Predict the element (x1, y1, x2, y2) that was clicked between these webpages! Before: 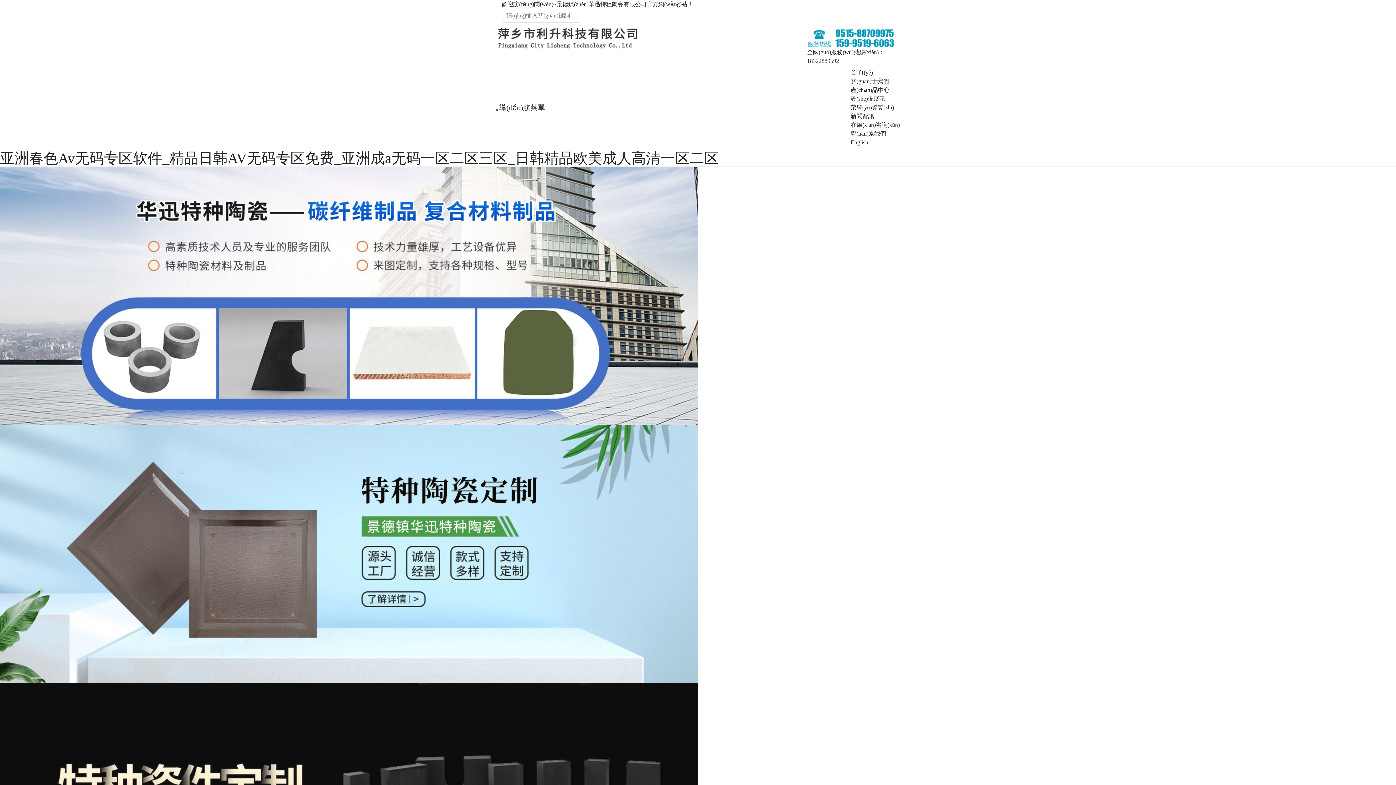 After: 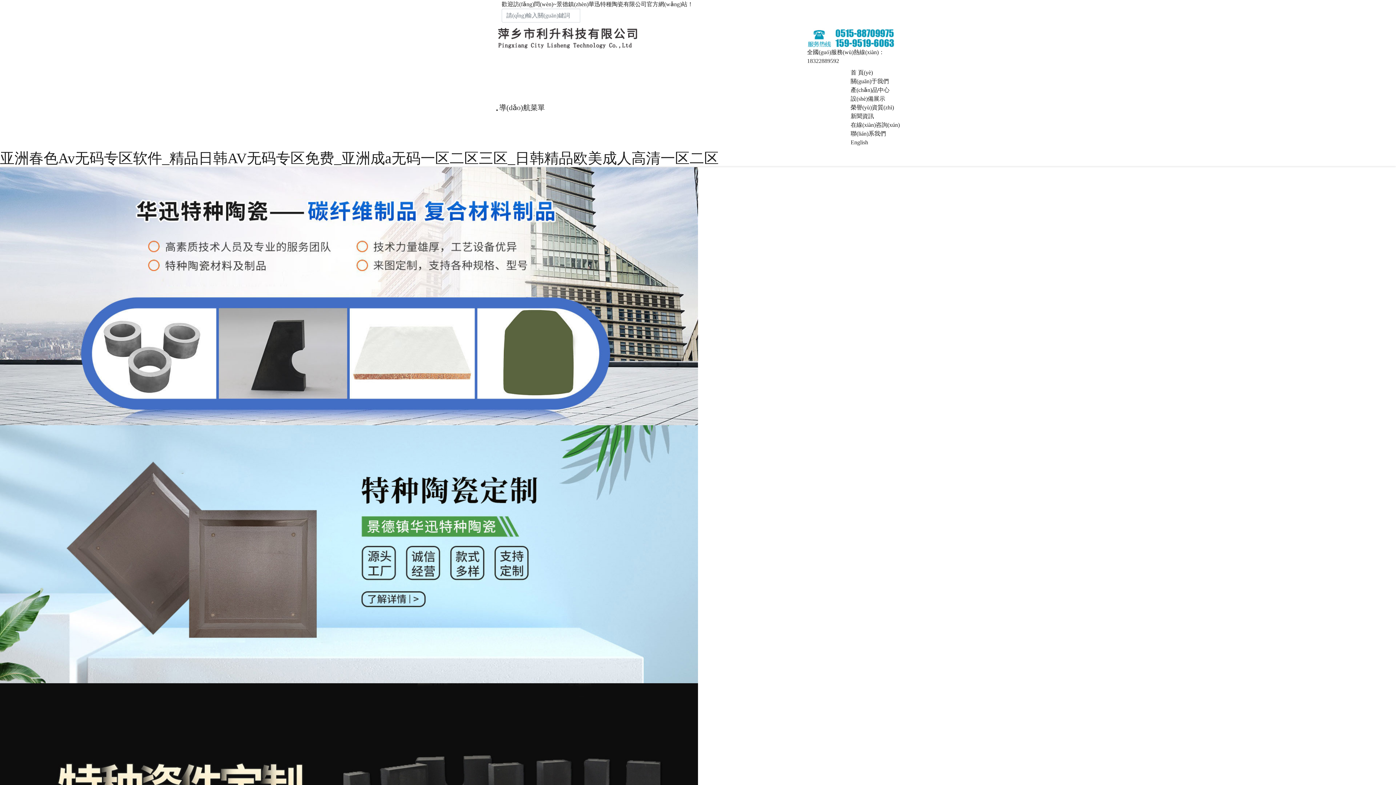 Action: bbox: (496, 34, 641, 40)